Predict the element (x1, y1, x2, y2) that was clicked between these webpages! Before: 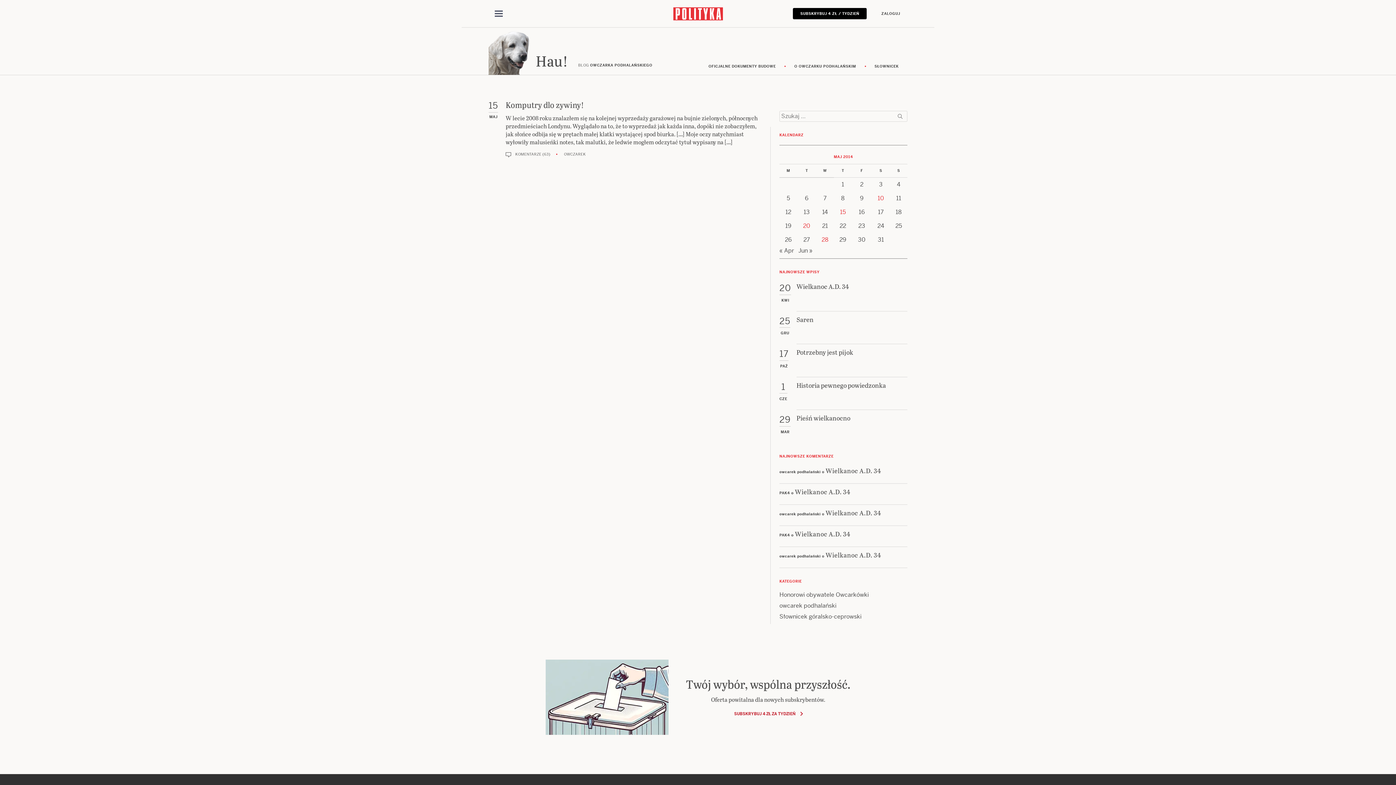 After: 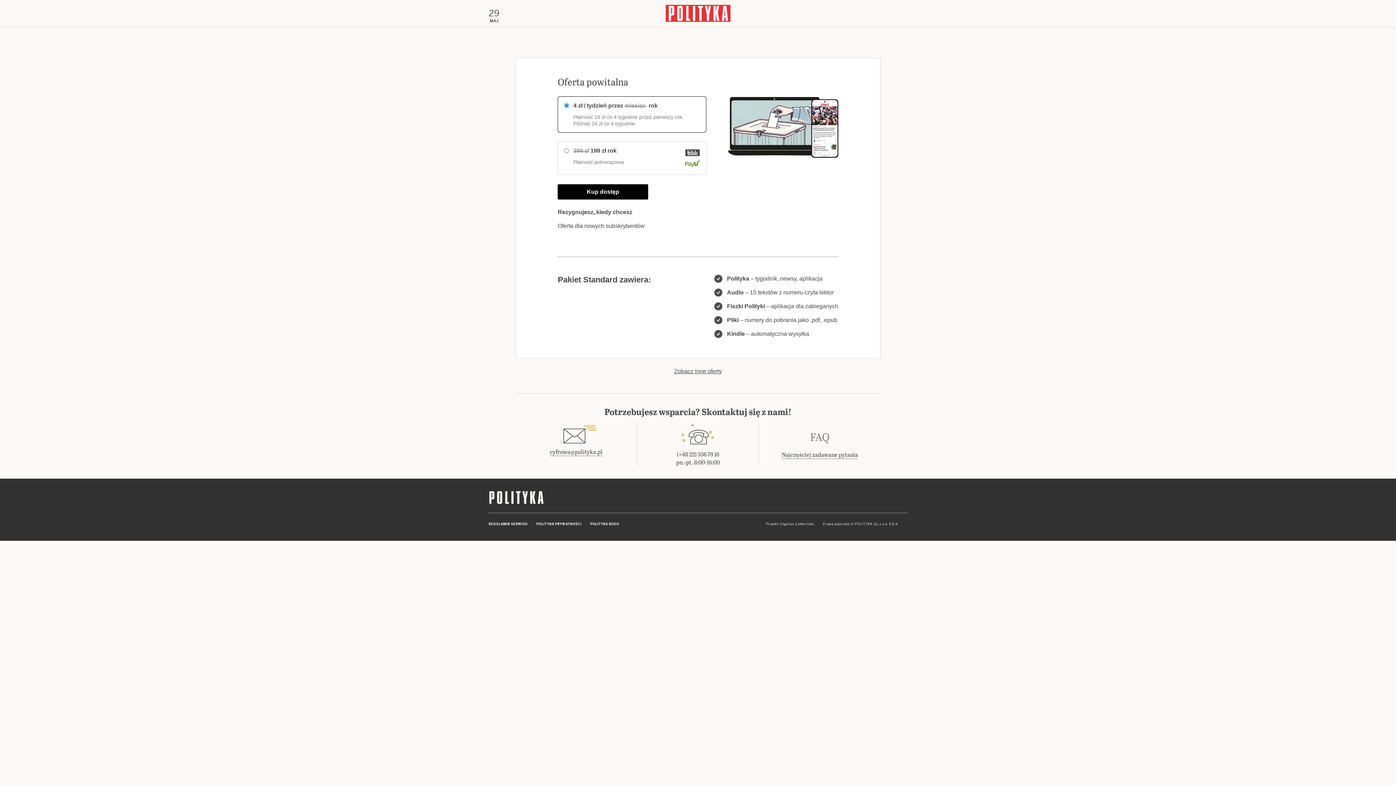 Action: bbox: (793, 8, 866, 19) label: SUBSKRYBUJ 4 ZŁ / TYDZIEŃ